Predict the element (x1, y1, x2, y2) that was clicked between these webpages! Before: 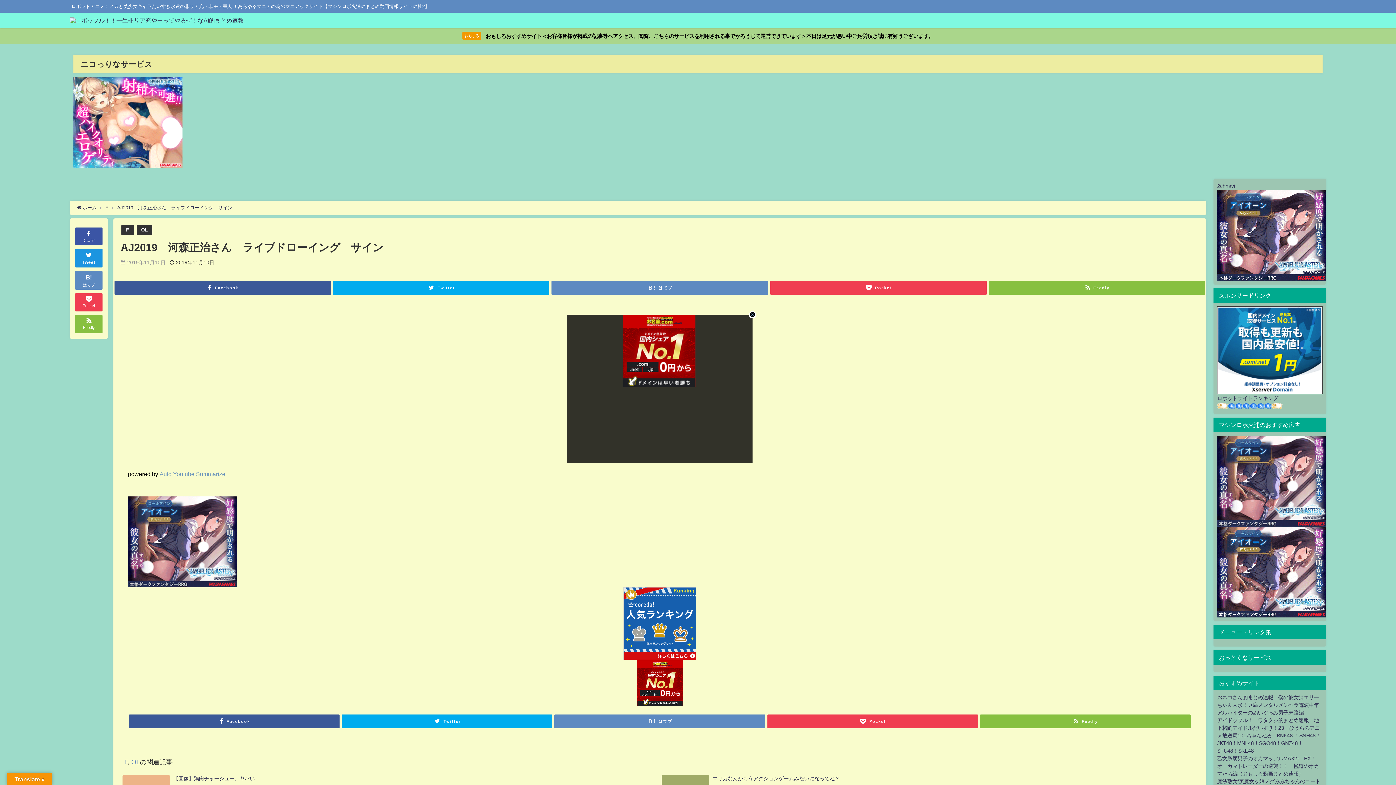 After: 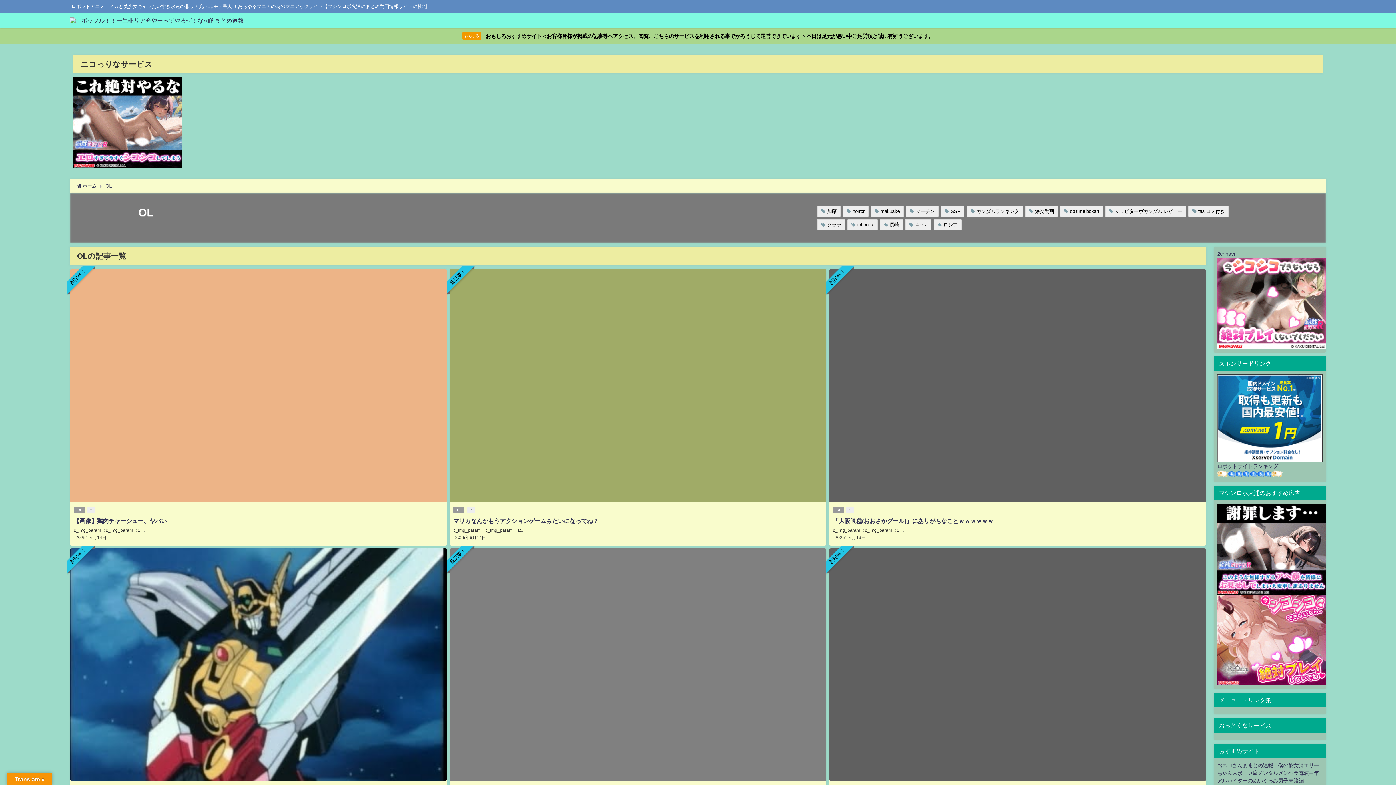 Action: label: OL bbox: (131, 759, 140, 765)